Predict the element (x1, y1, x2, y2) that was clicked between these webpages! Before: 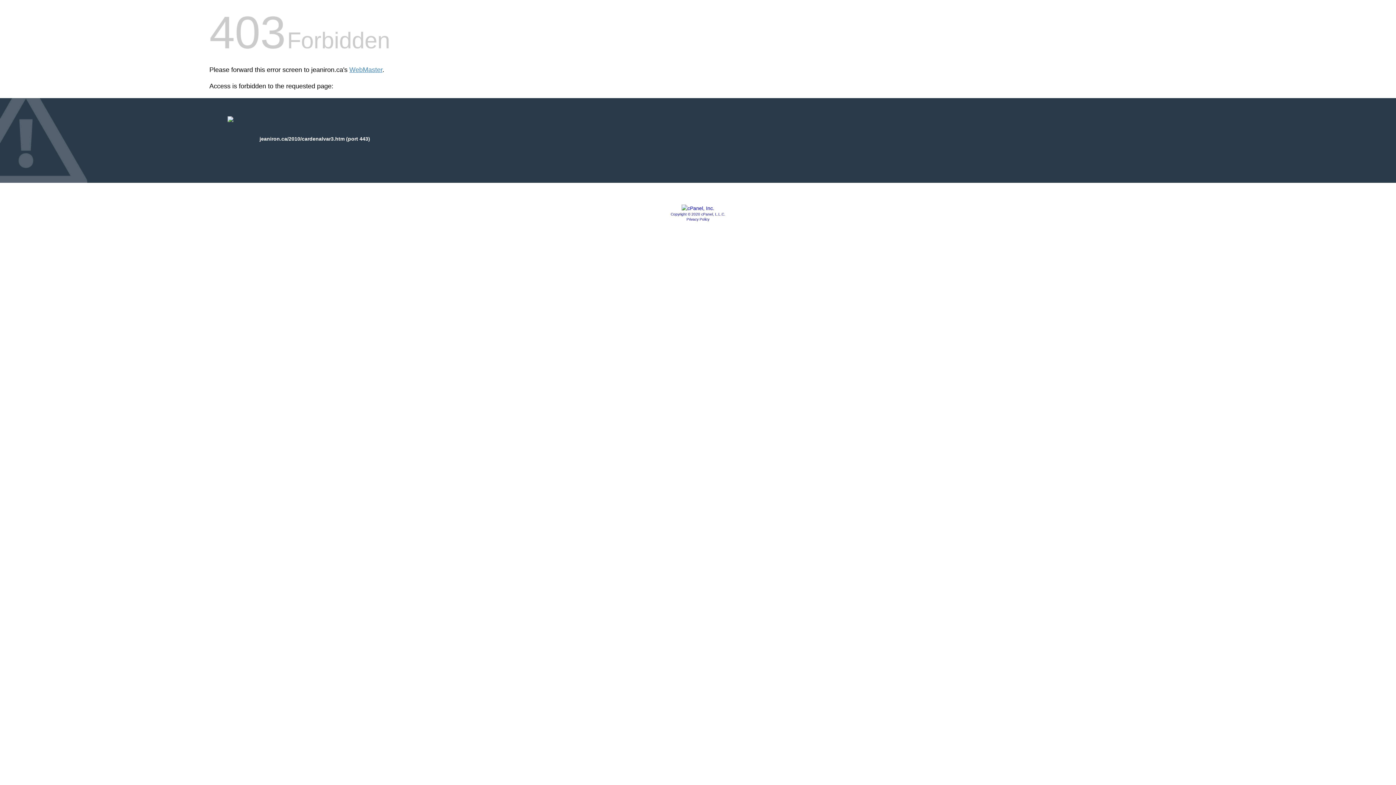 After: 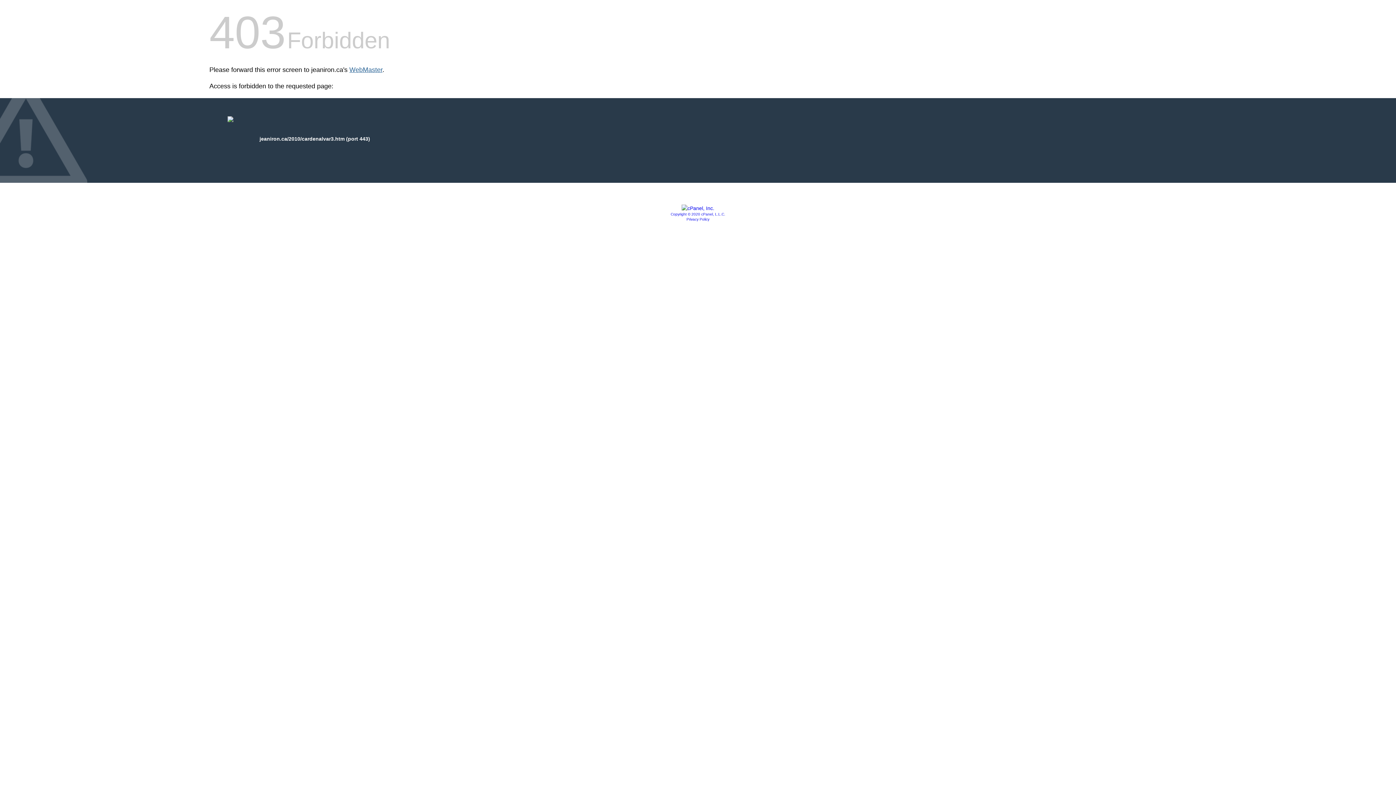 Action: bbox: (349, 66, 382, 73) label: WebMaster